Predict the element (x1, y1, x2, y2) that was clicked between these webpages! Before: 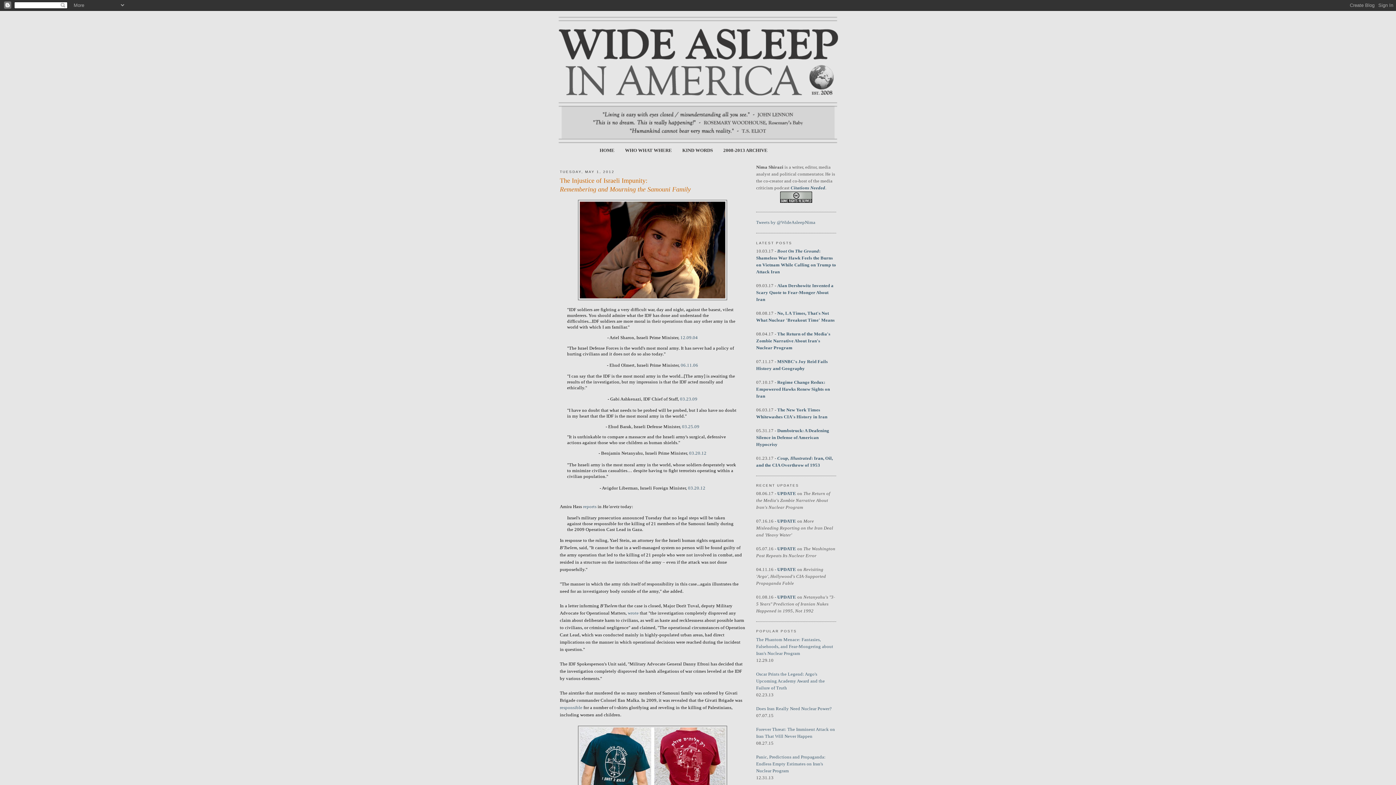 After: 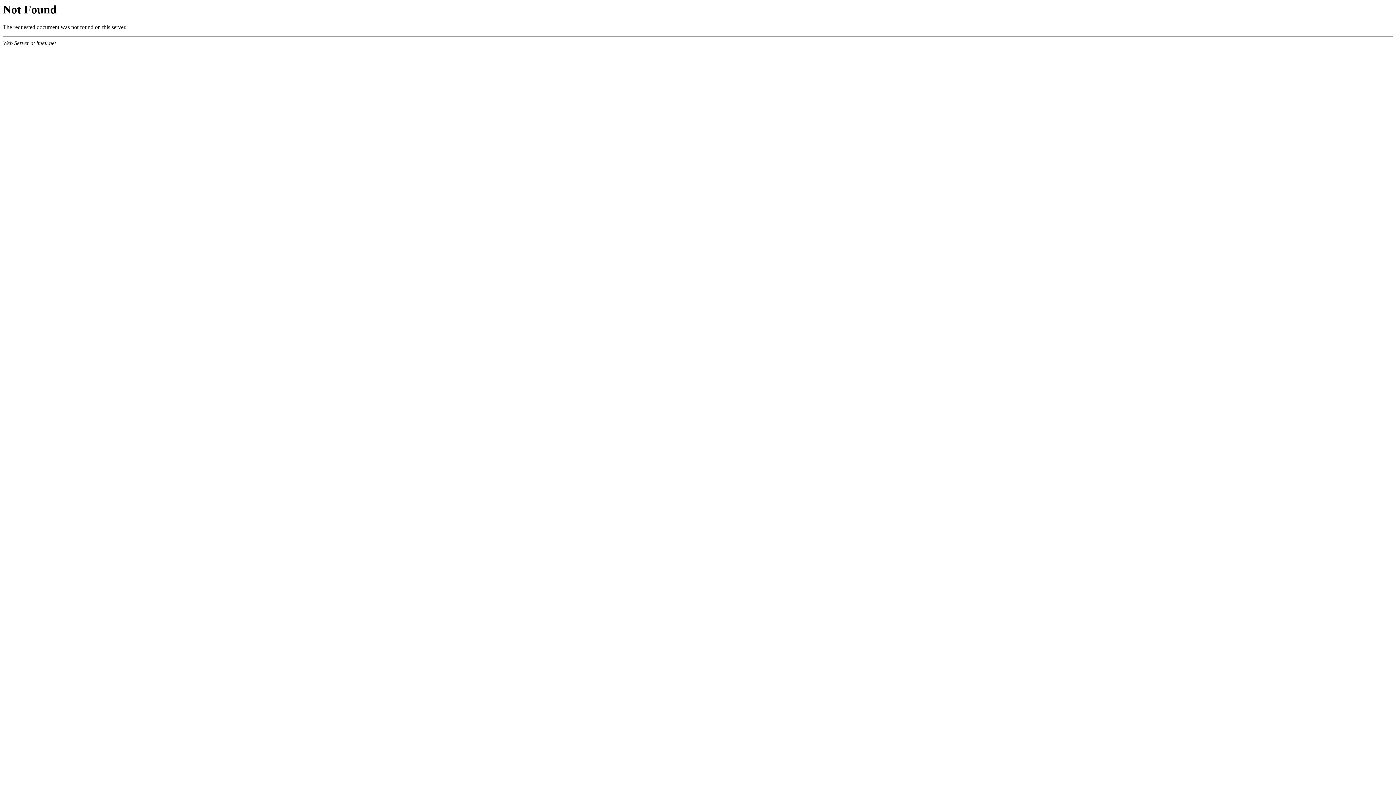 Action: label: responsible bbox: (560, 705, 582, 710)